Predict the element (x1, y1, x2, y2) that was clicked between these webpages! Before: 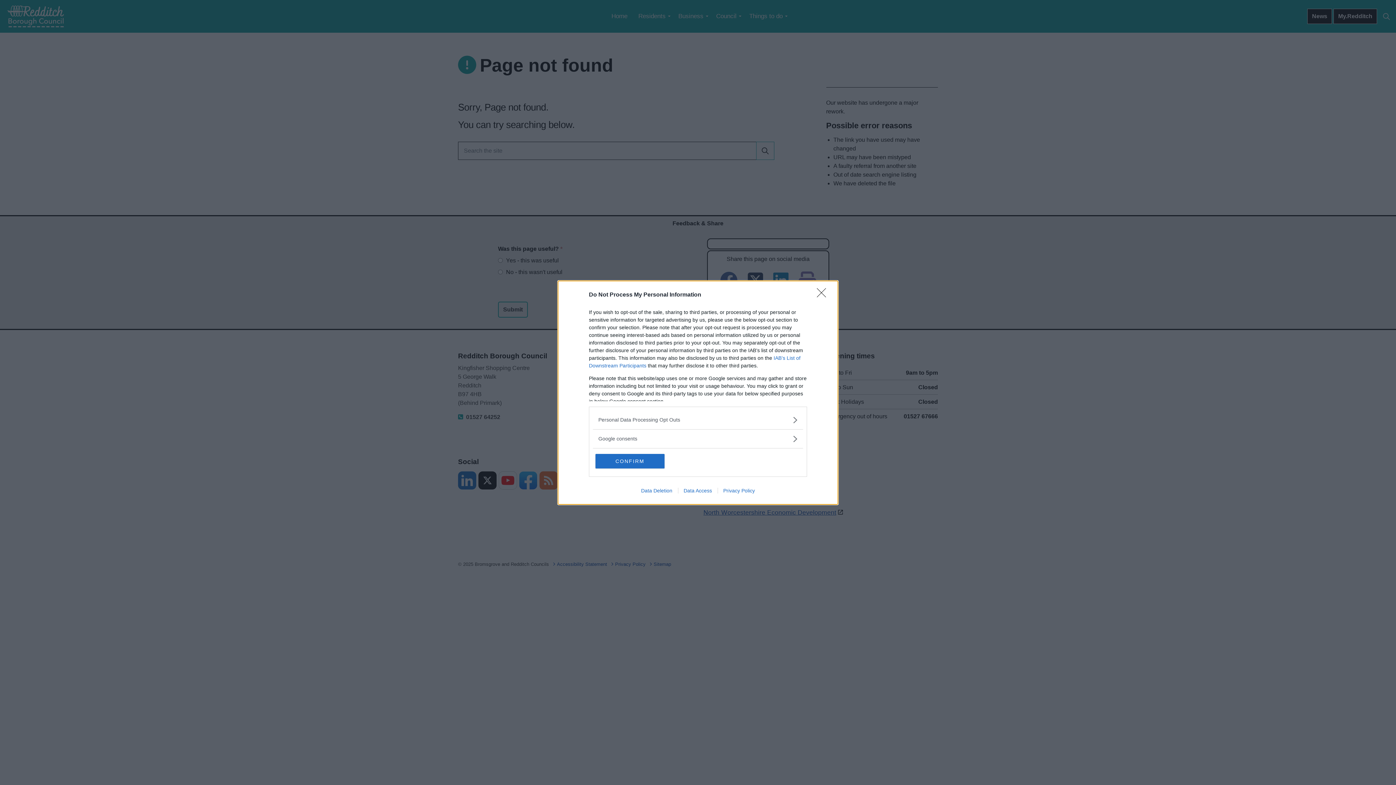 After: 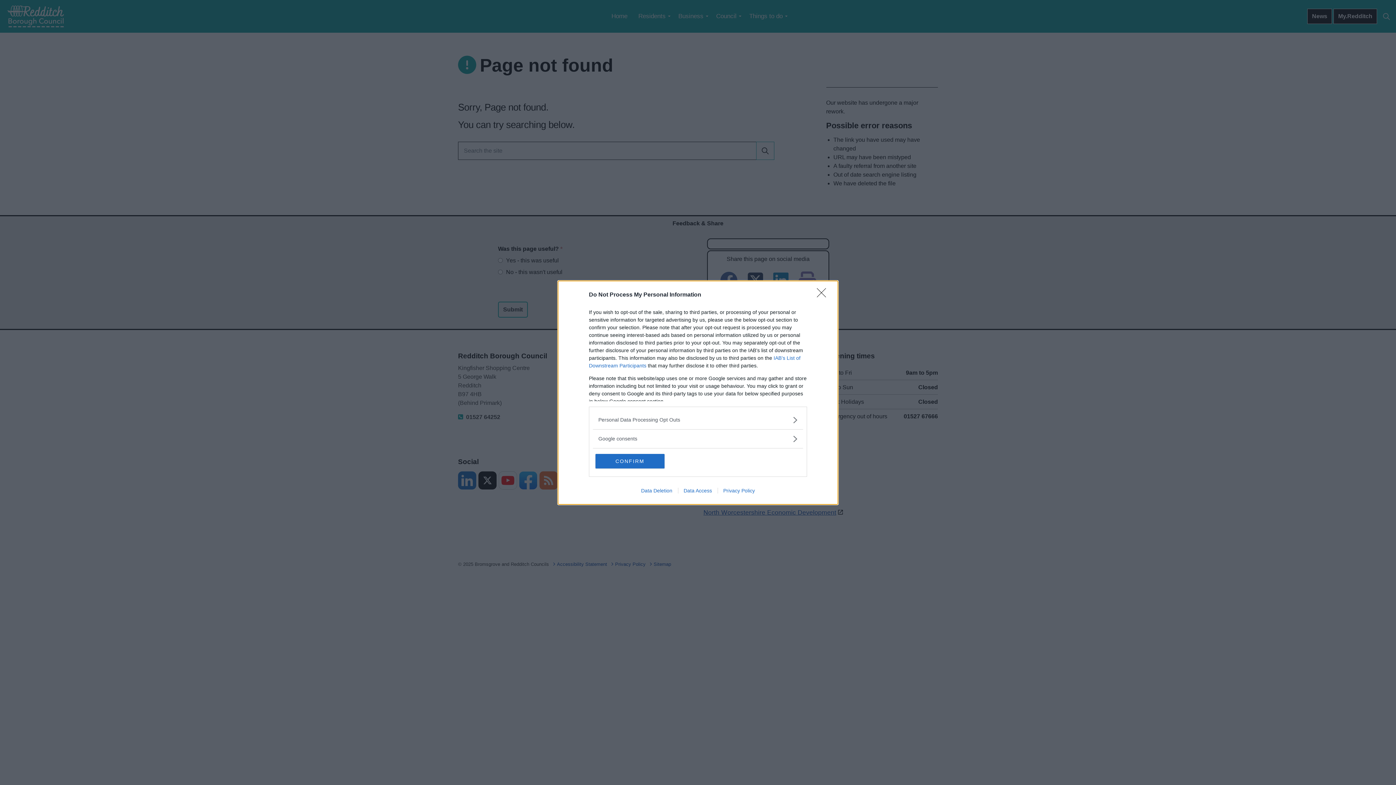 Action: bbox: (678, 487, 717, 493) label: Data Access